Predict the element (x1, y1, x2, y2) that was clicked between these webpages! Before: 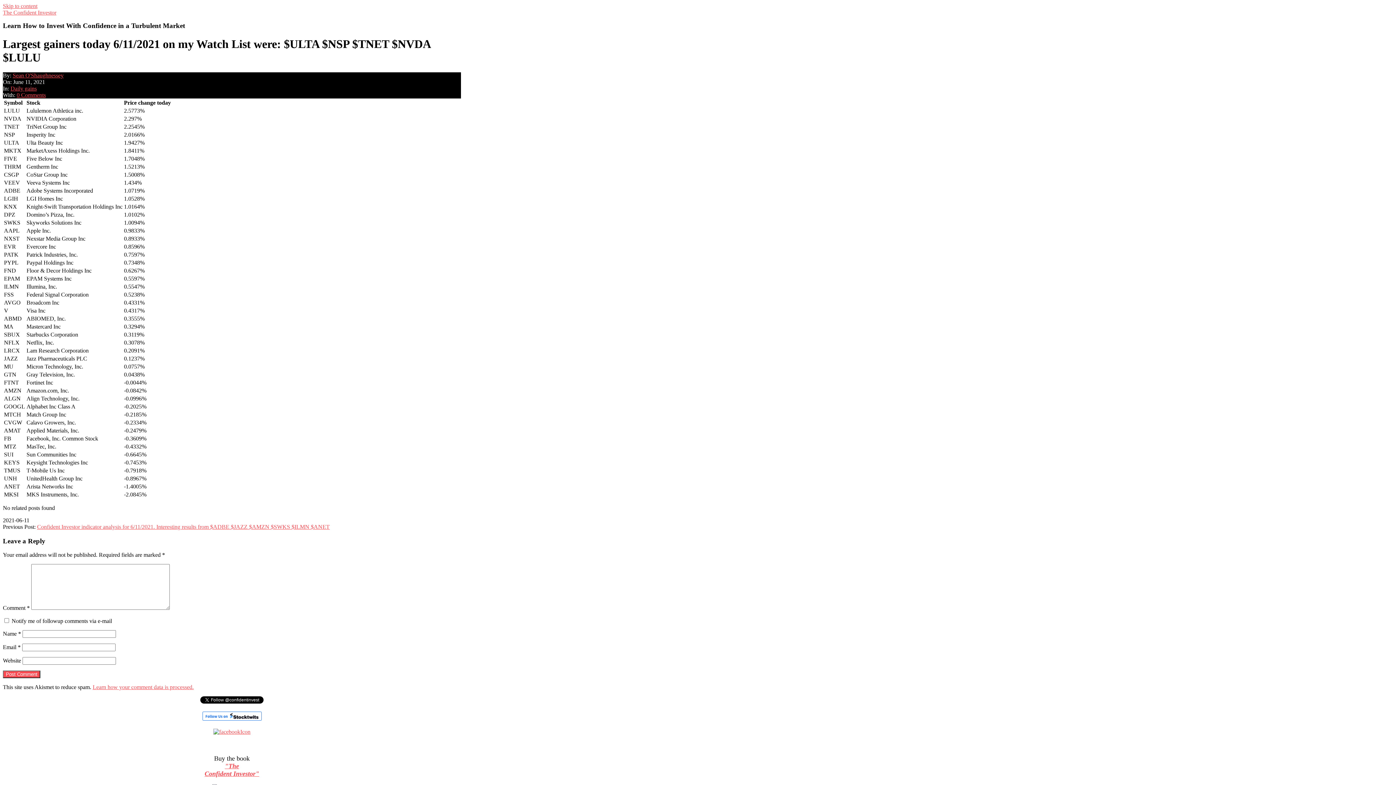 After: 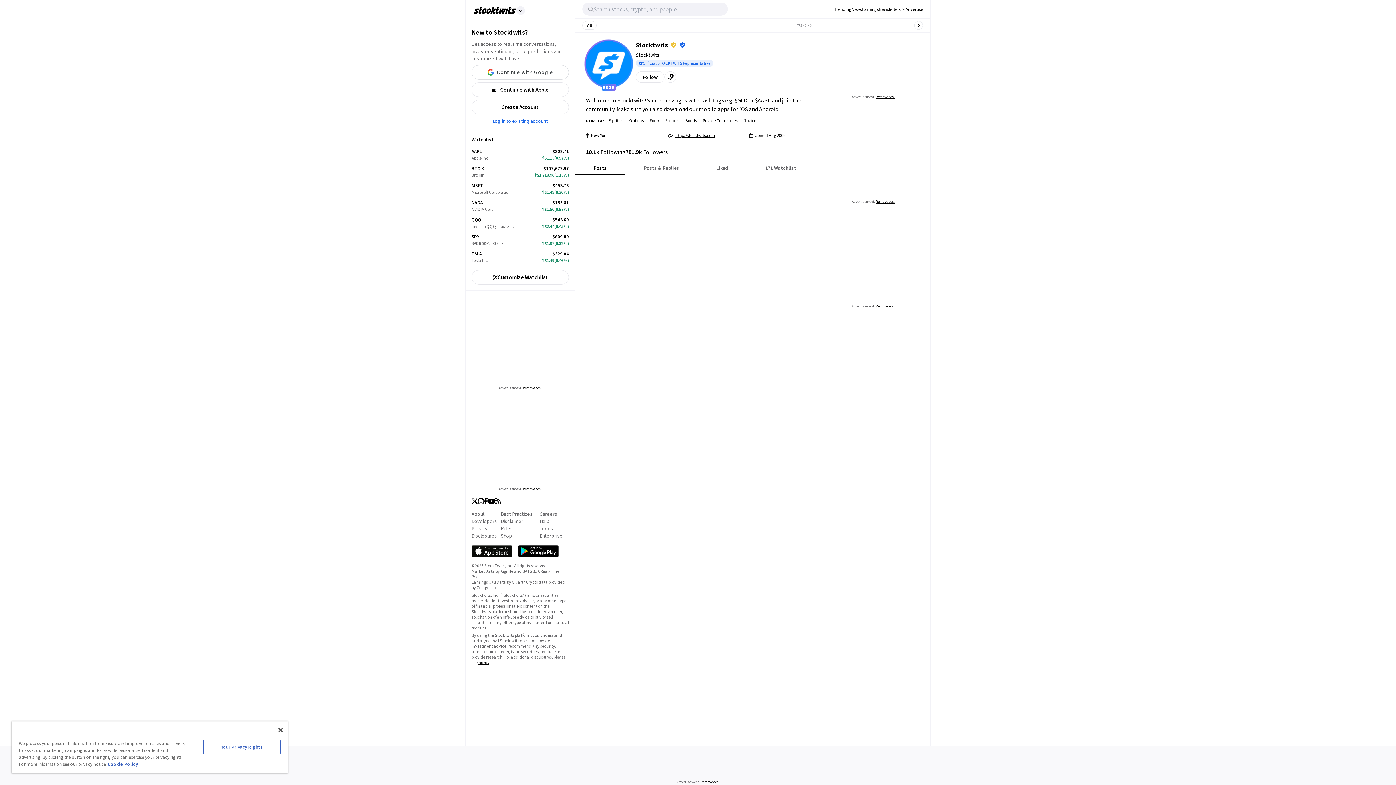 Action: bbox: (202, 716, 261, 722)